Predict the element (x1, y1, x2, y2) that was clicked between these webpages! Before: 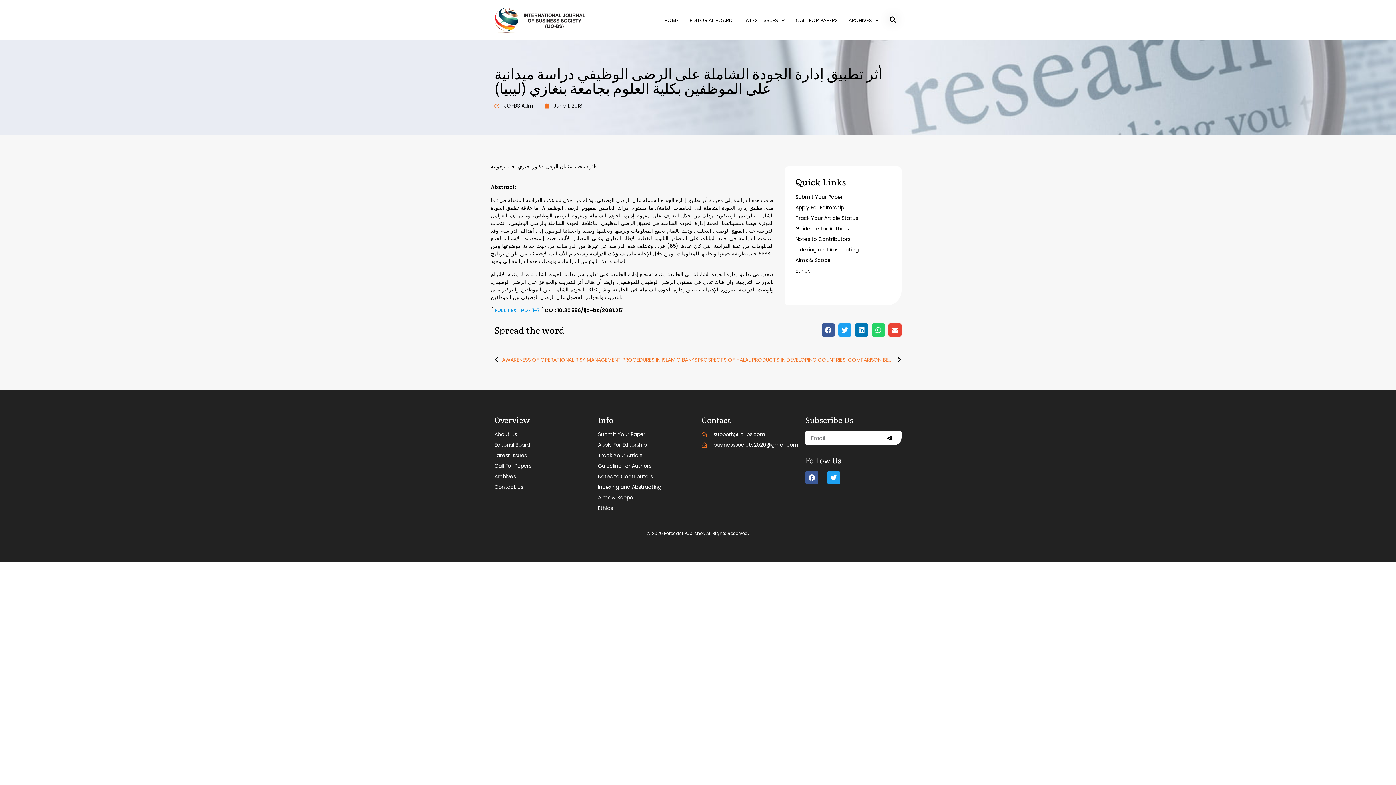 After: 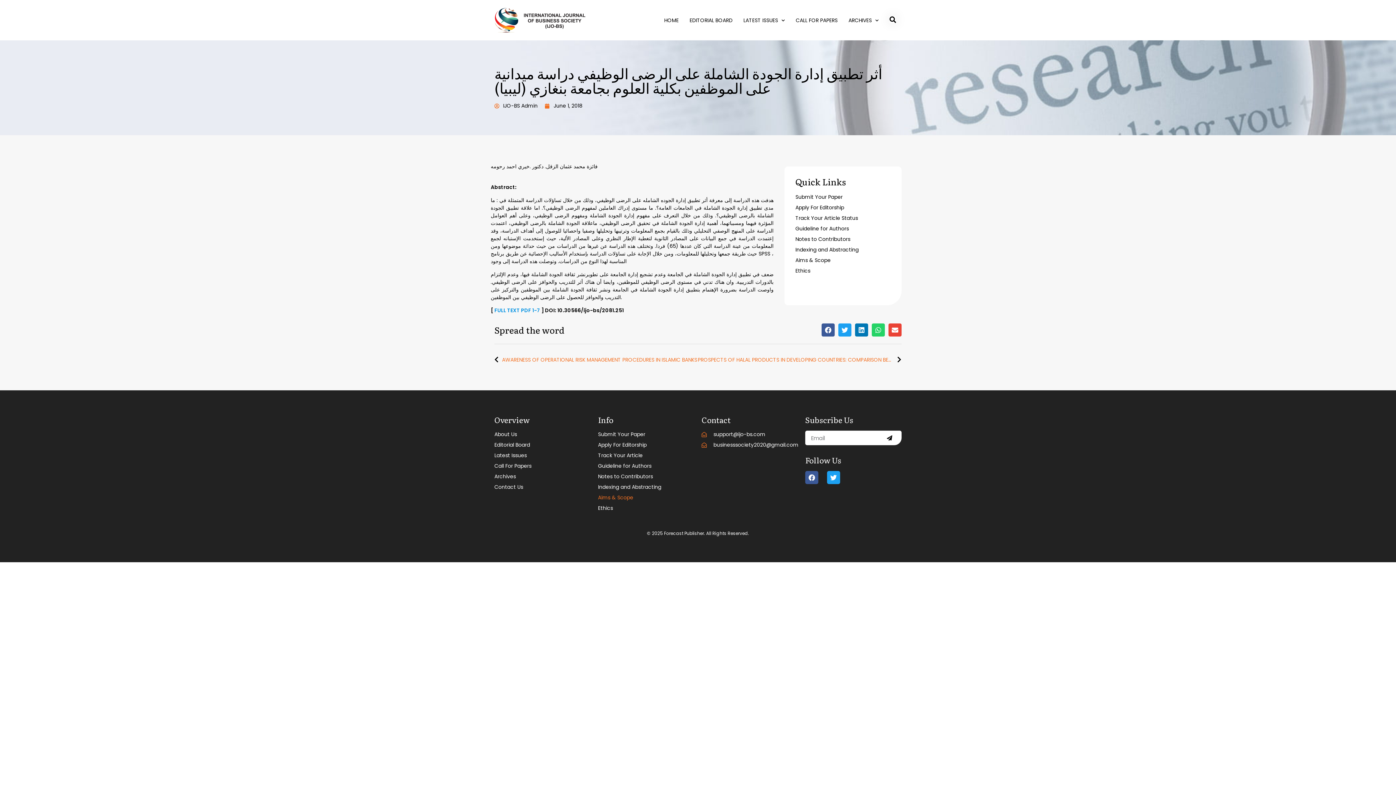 Action: bbox: (598, 494, 694, 501) label: Aims & Scope